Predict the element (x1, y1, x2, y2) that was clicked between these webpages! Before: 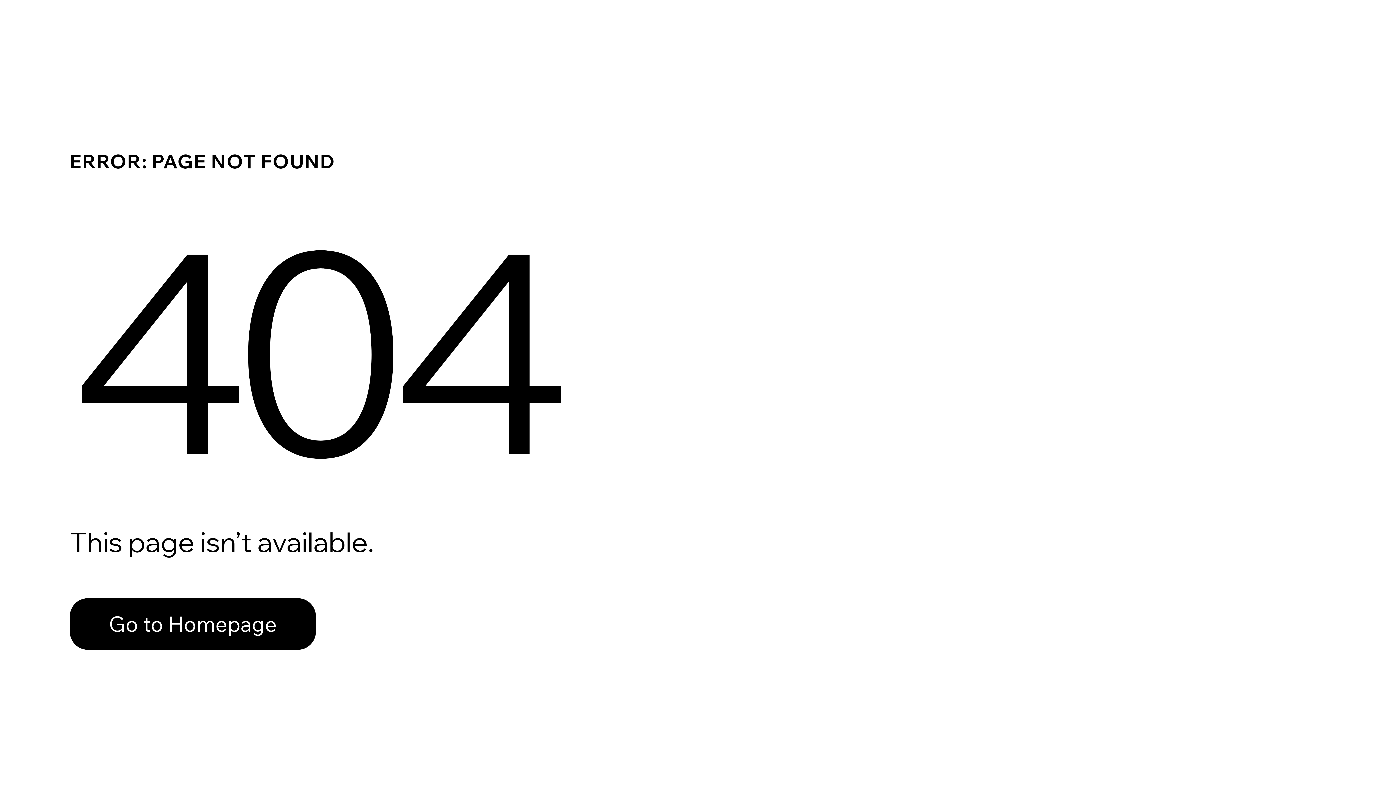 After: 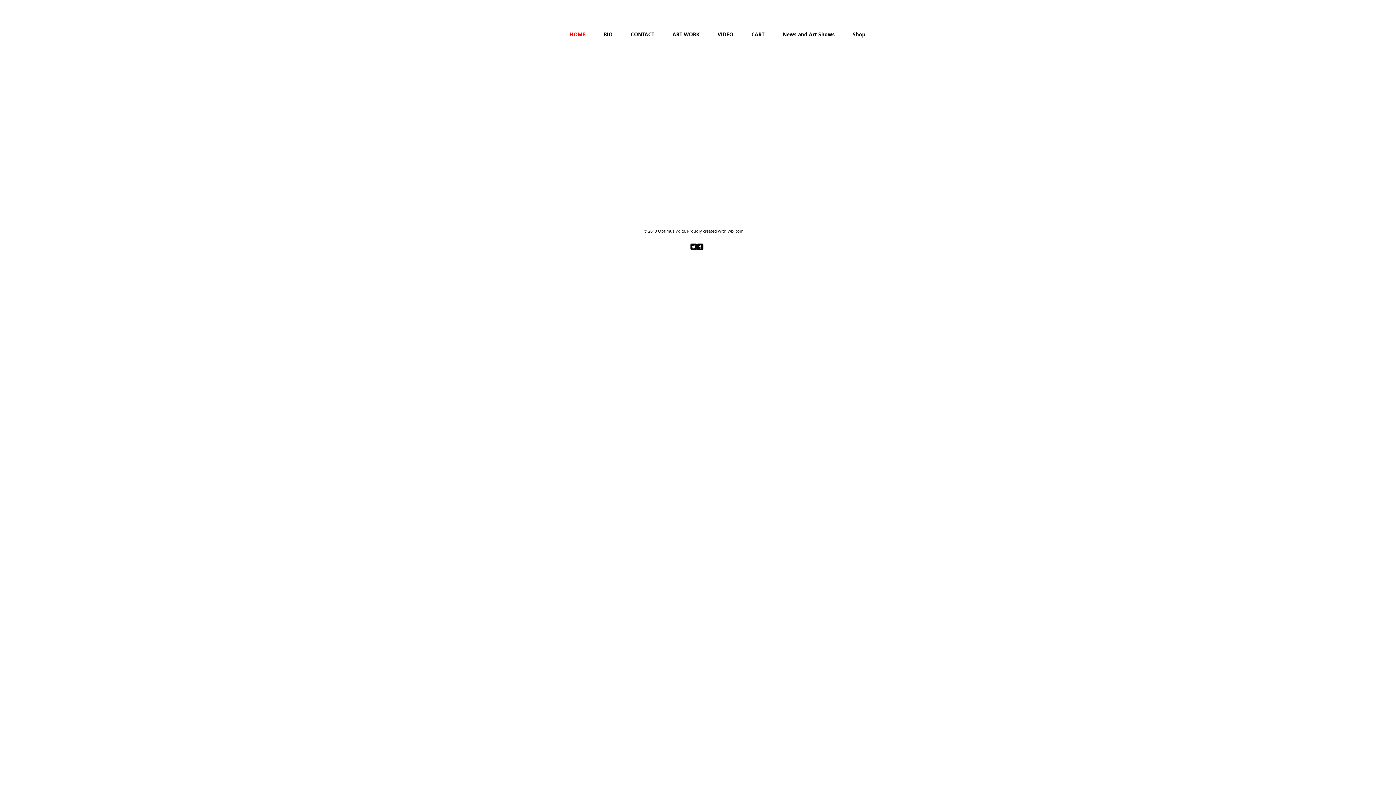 Action: bbox: (69, 582, 768, 659) label: Go to Homepage